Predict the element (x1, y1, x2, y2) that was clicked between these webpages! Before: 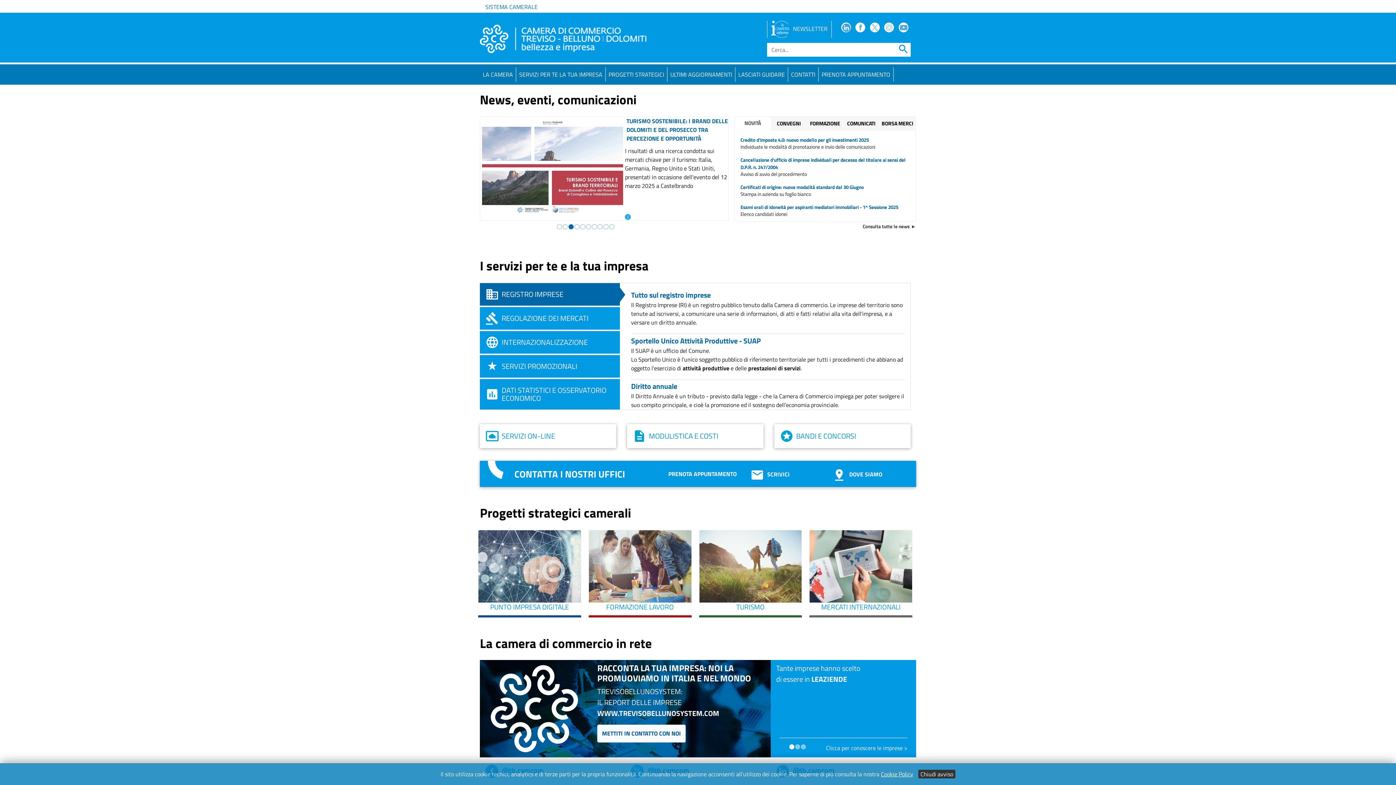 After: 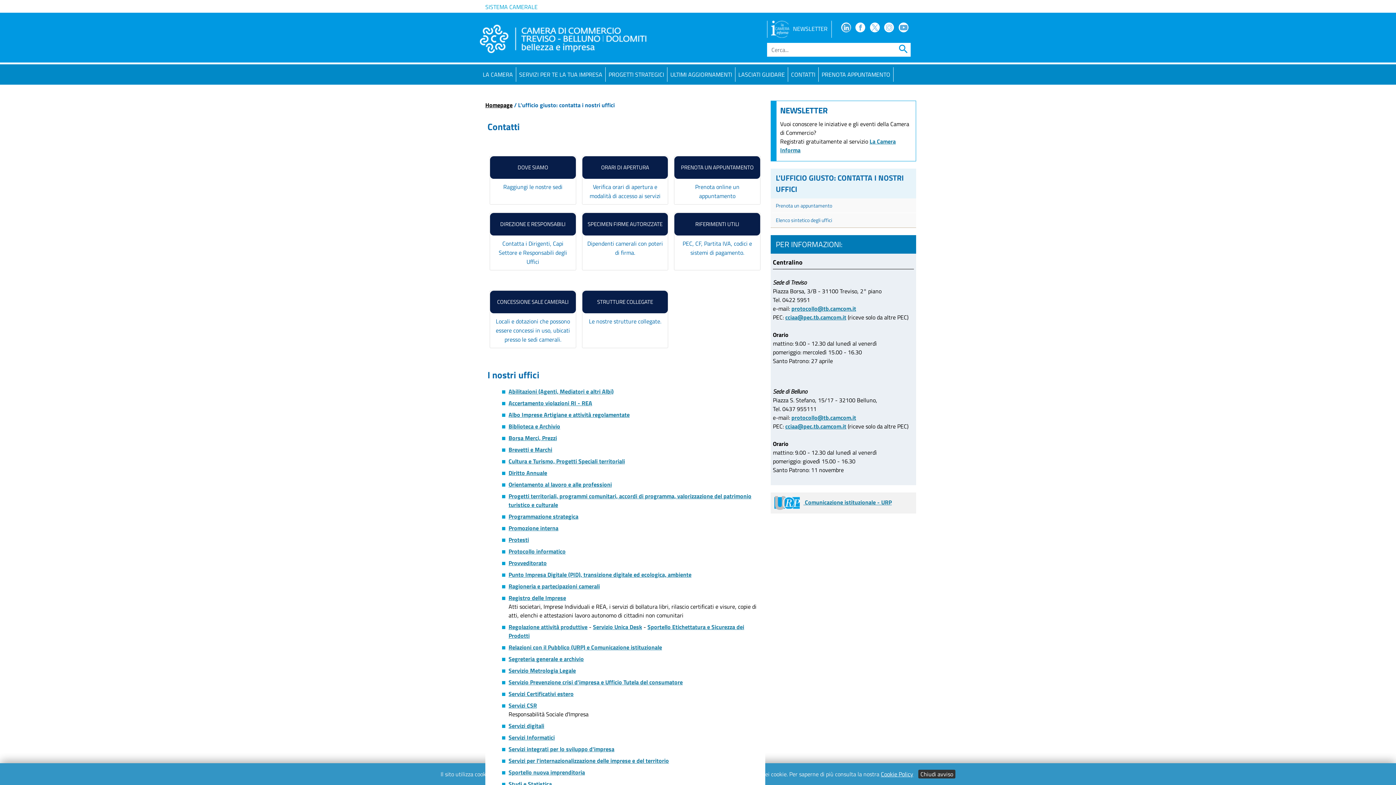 Action: label: CONTATTA I NOSTRI UFFICI bbox: (492, 467, 625, 481)